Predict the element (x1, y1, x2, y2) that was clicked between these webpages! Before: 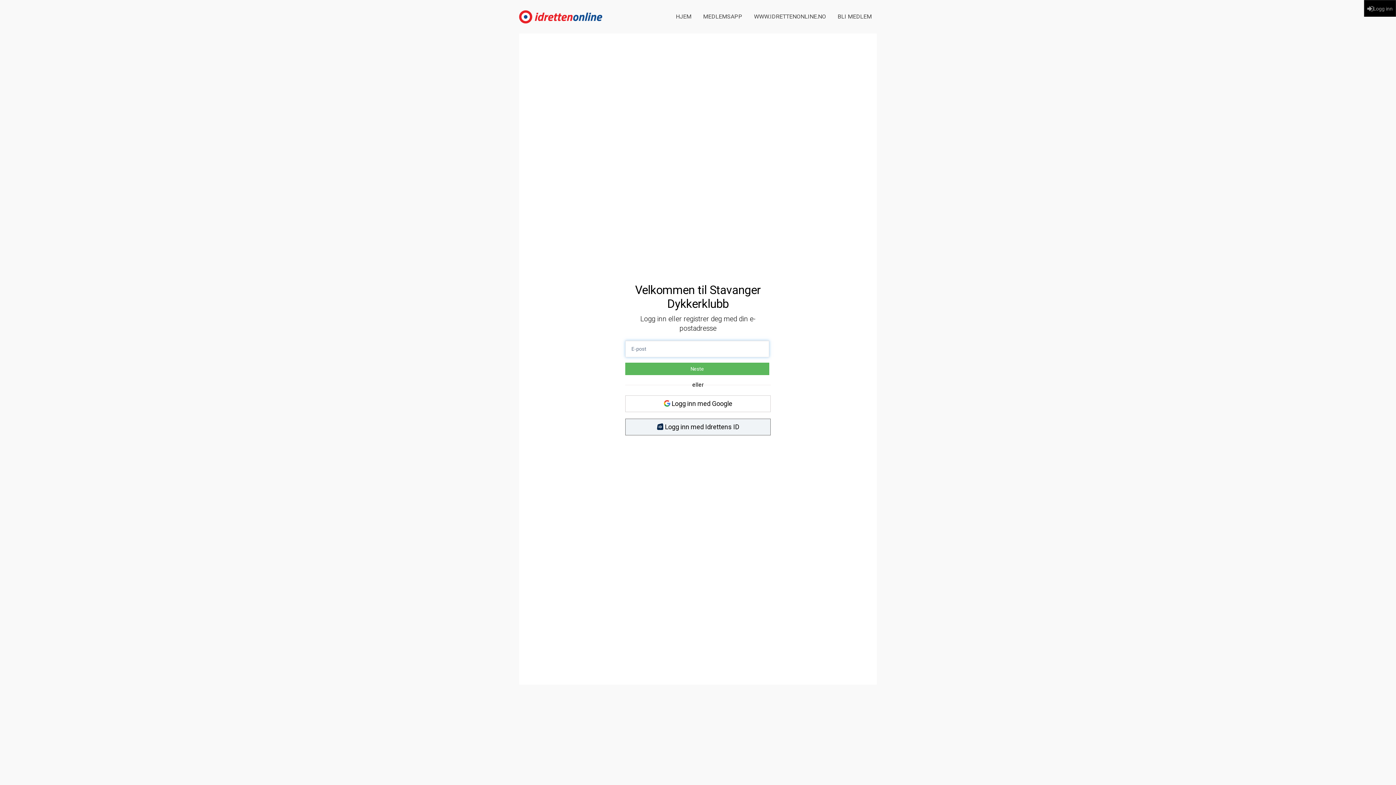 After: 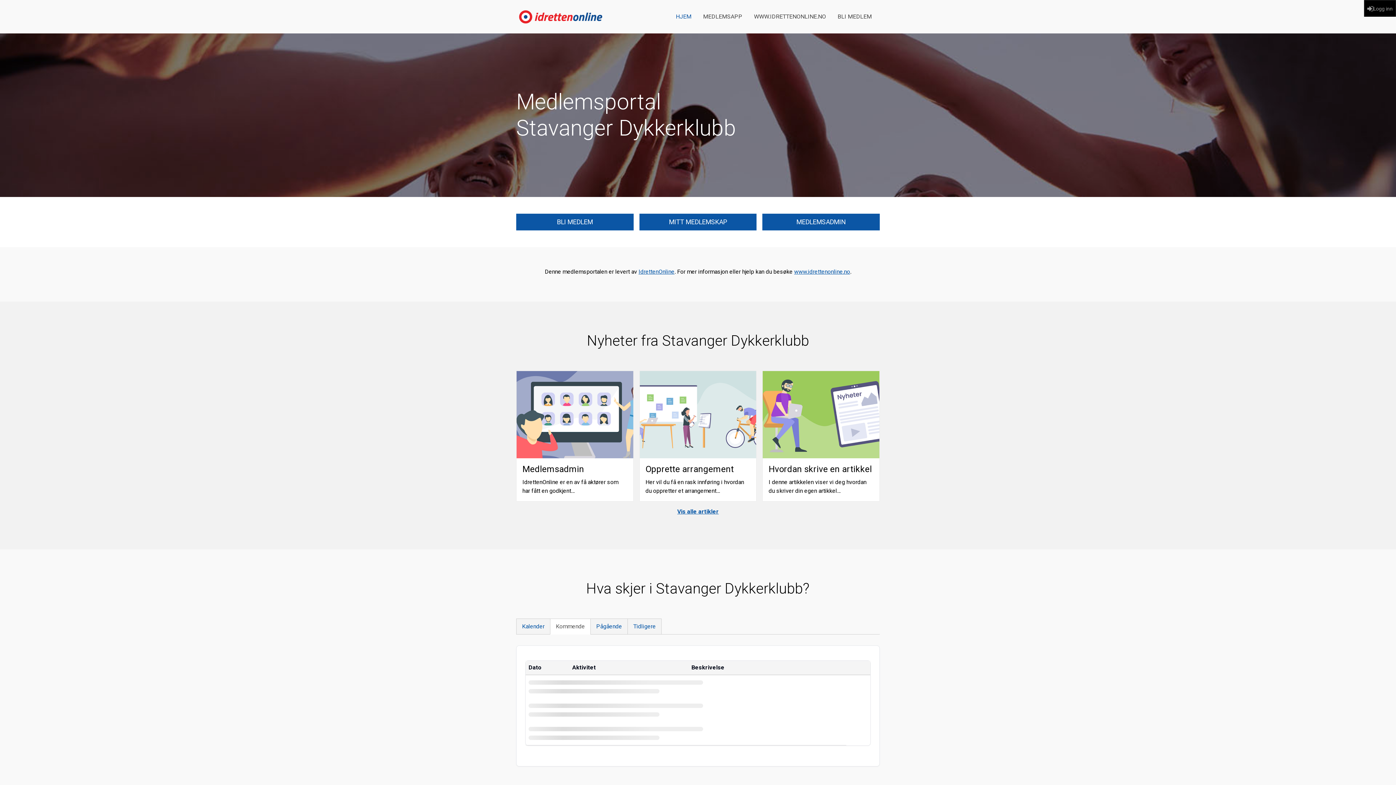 Action: bbox: (670, 4, 696, 29) label: HJEM